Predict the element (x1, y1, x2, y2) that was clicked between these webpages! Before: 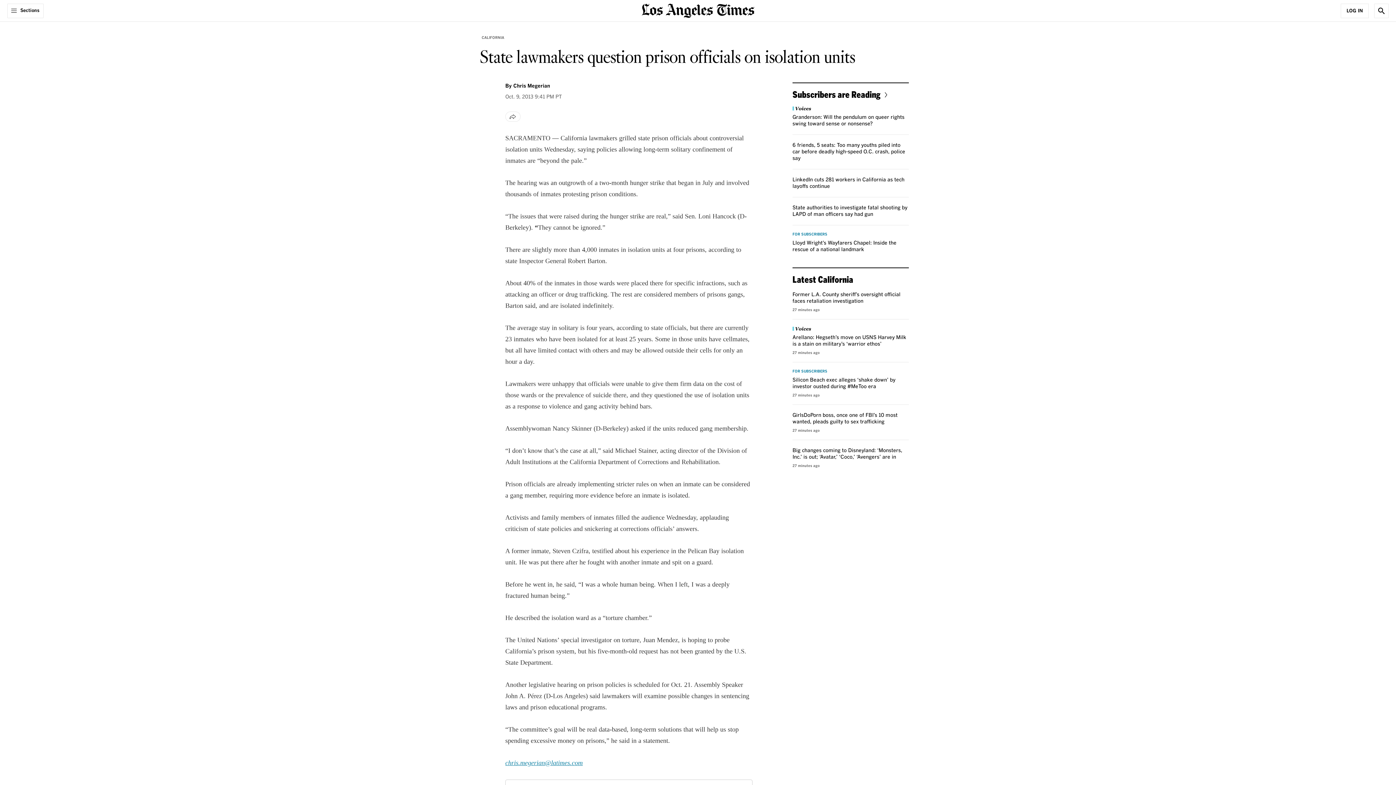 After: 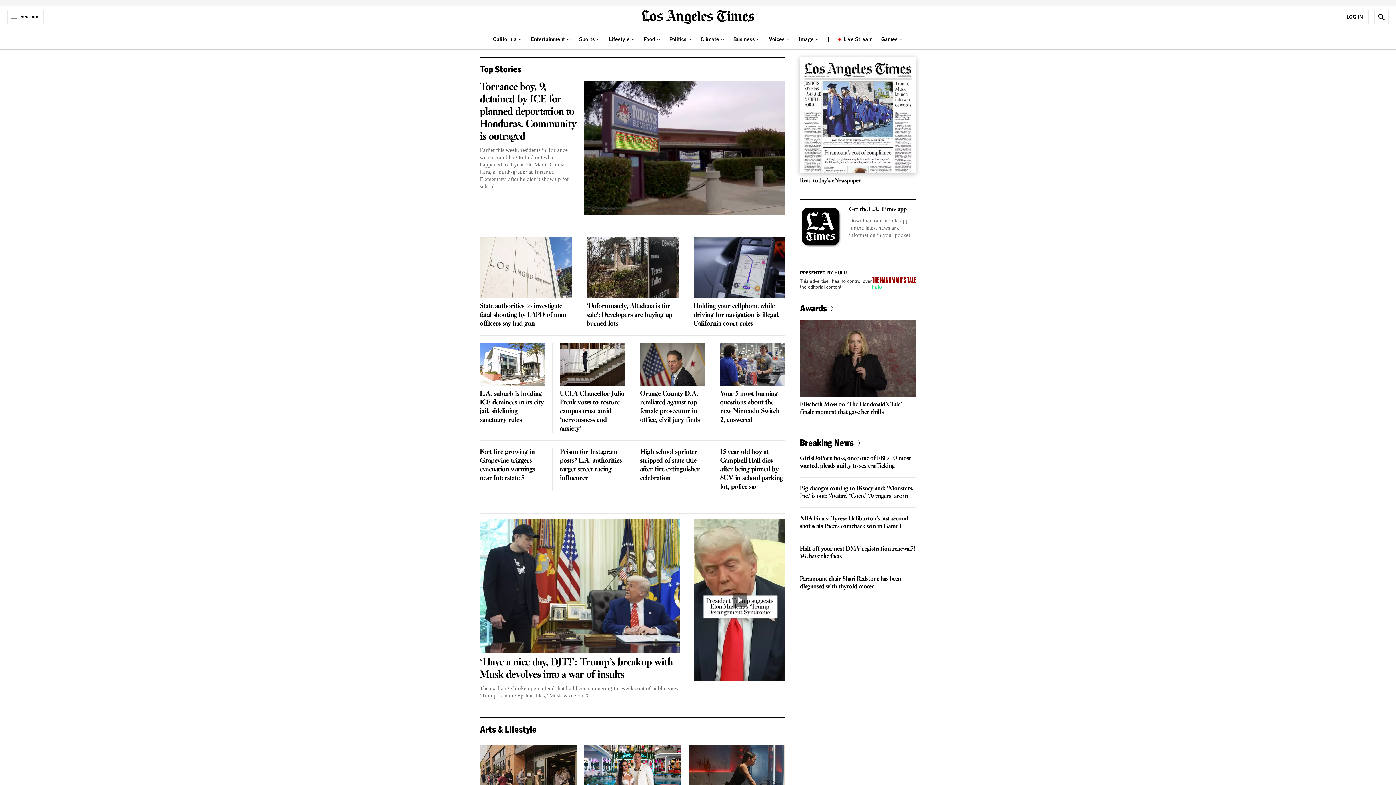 Action: bbox: (641, 6, 754, 13) label: home page